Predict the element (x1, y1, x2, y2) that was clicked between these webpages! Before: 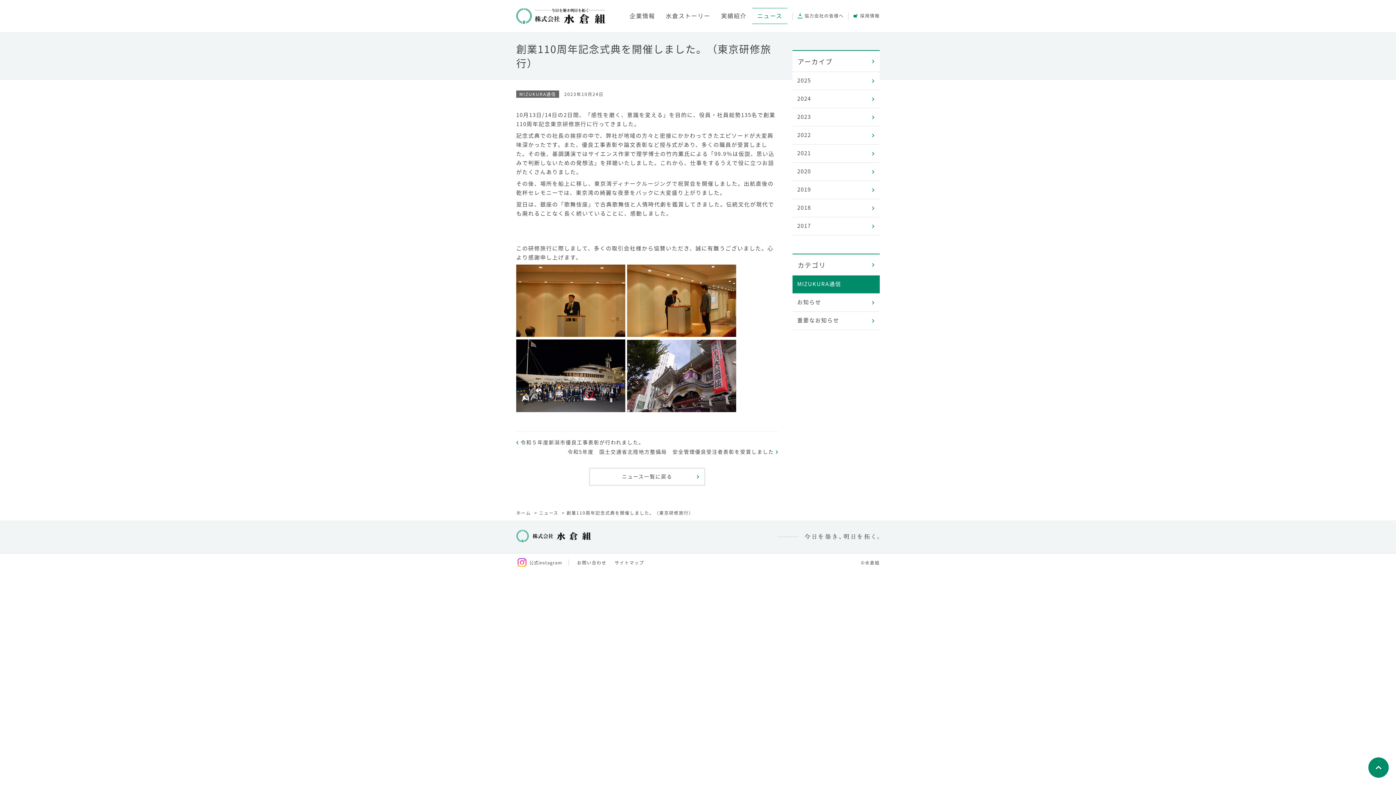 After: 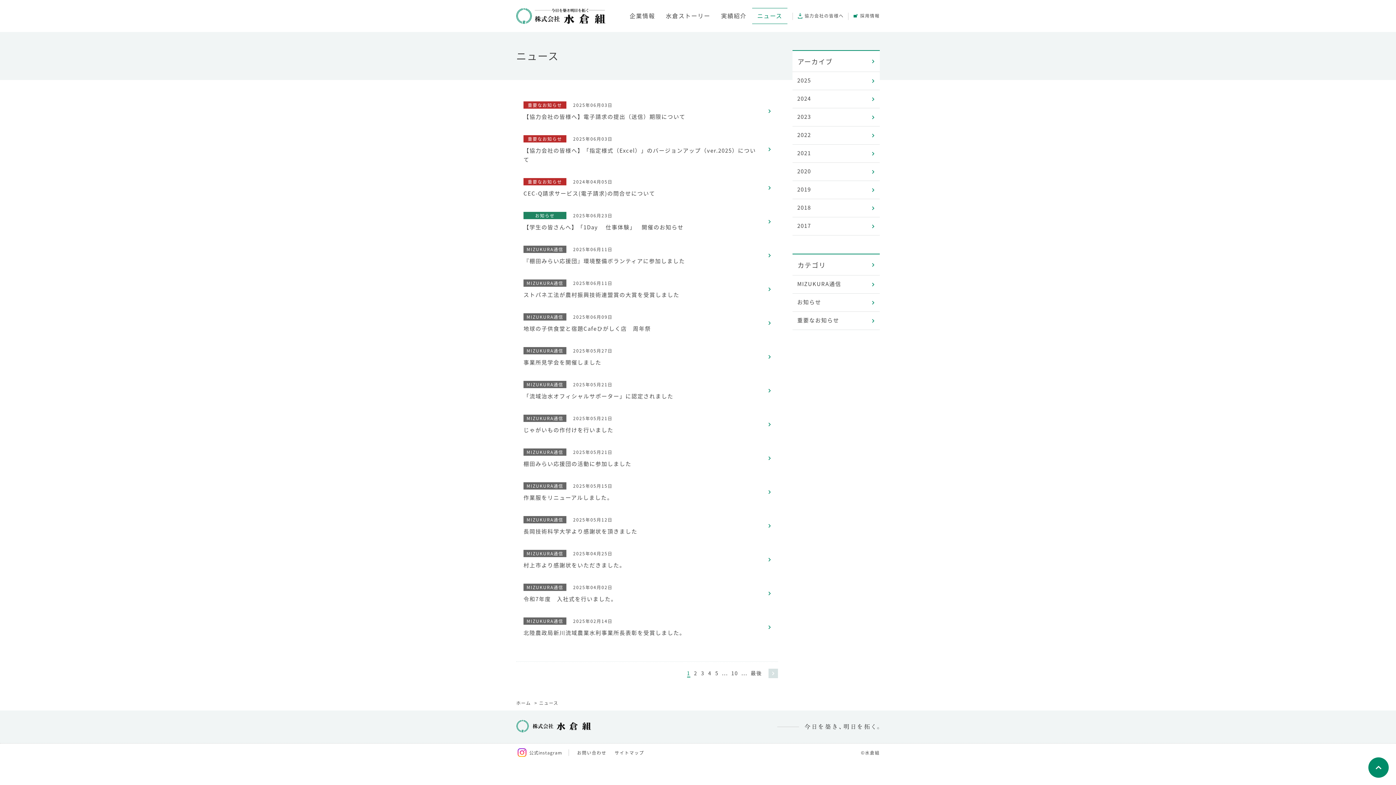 Action: label: ニュース bbox: (752, 7, 787, 24)